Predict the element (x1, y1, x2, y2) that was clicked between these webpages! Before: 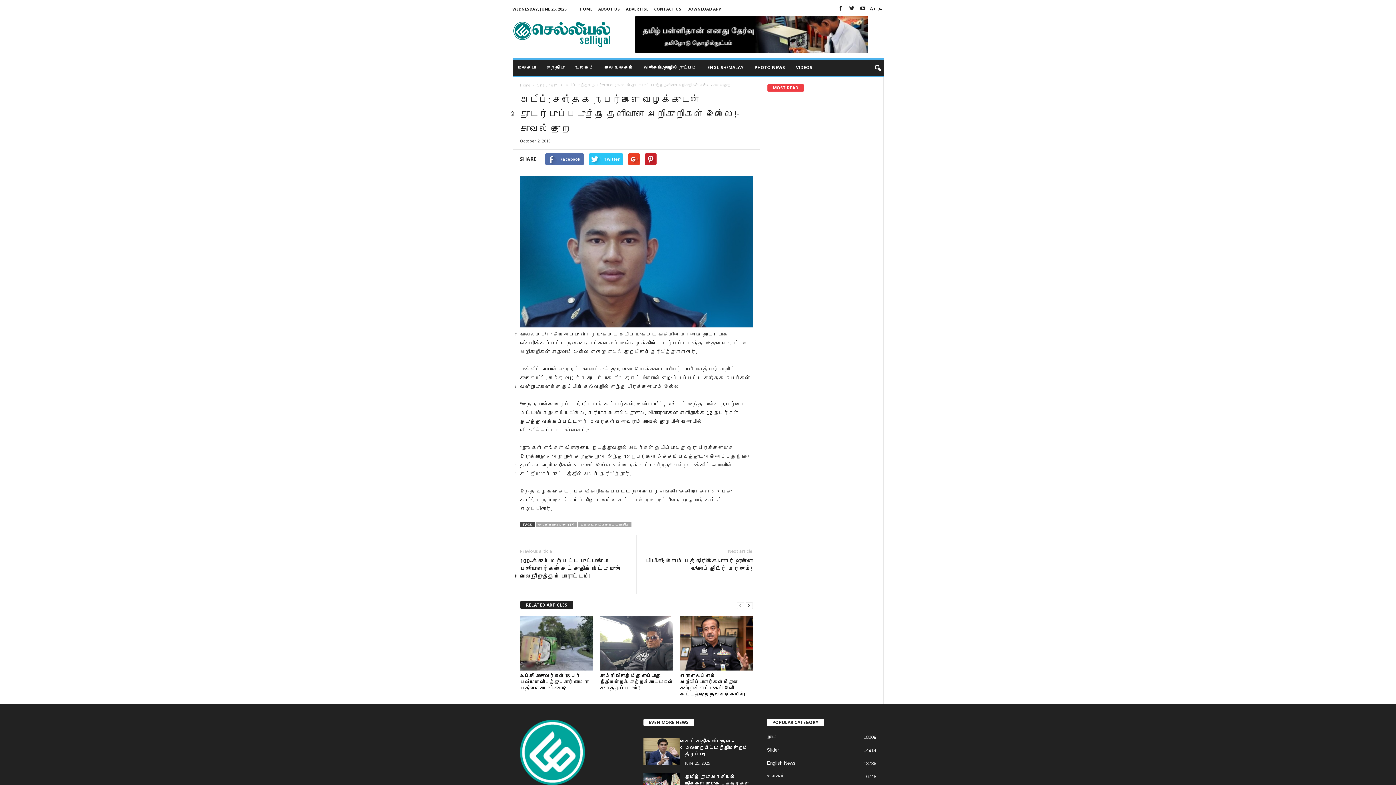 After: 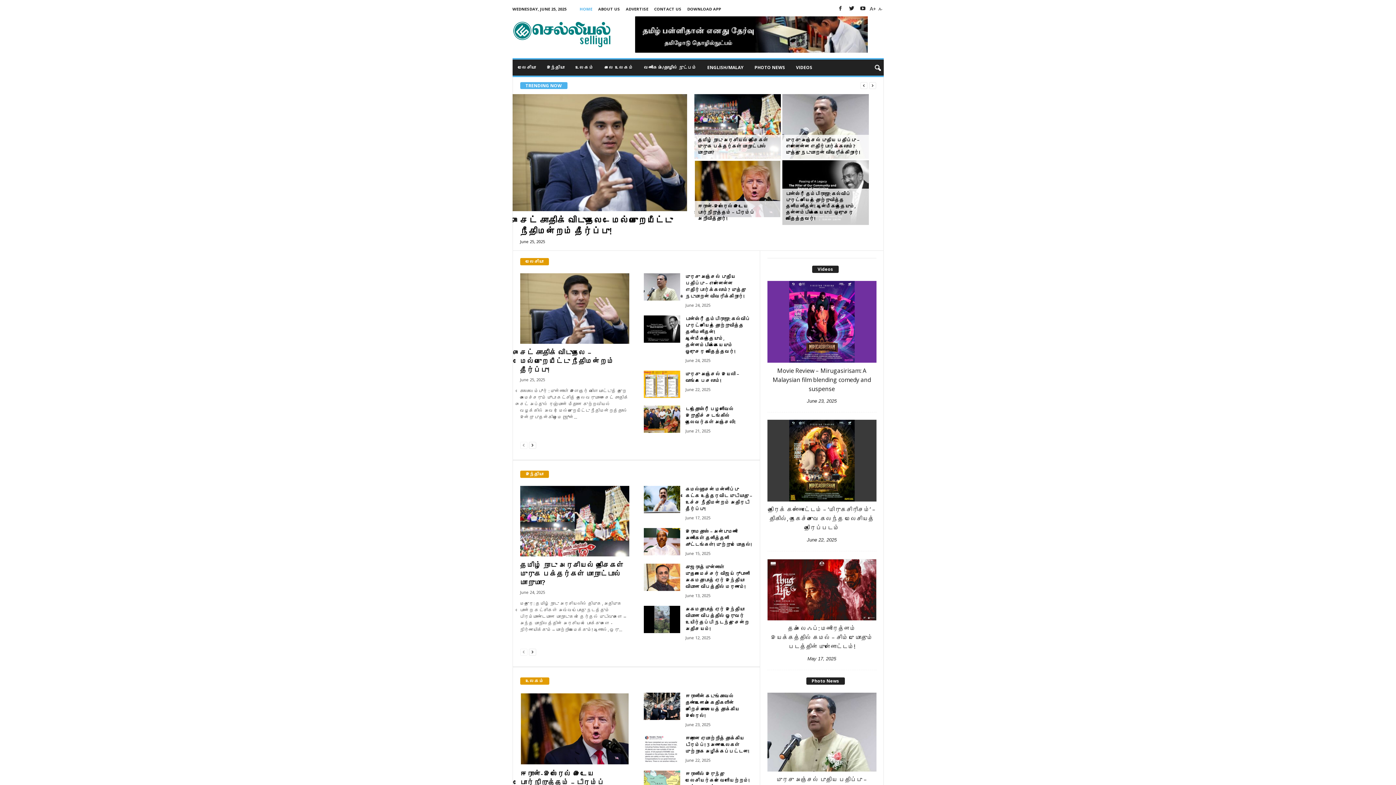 Action: bbox: (512, 13, 611, 55) label: Selliyal – செல்லியல்